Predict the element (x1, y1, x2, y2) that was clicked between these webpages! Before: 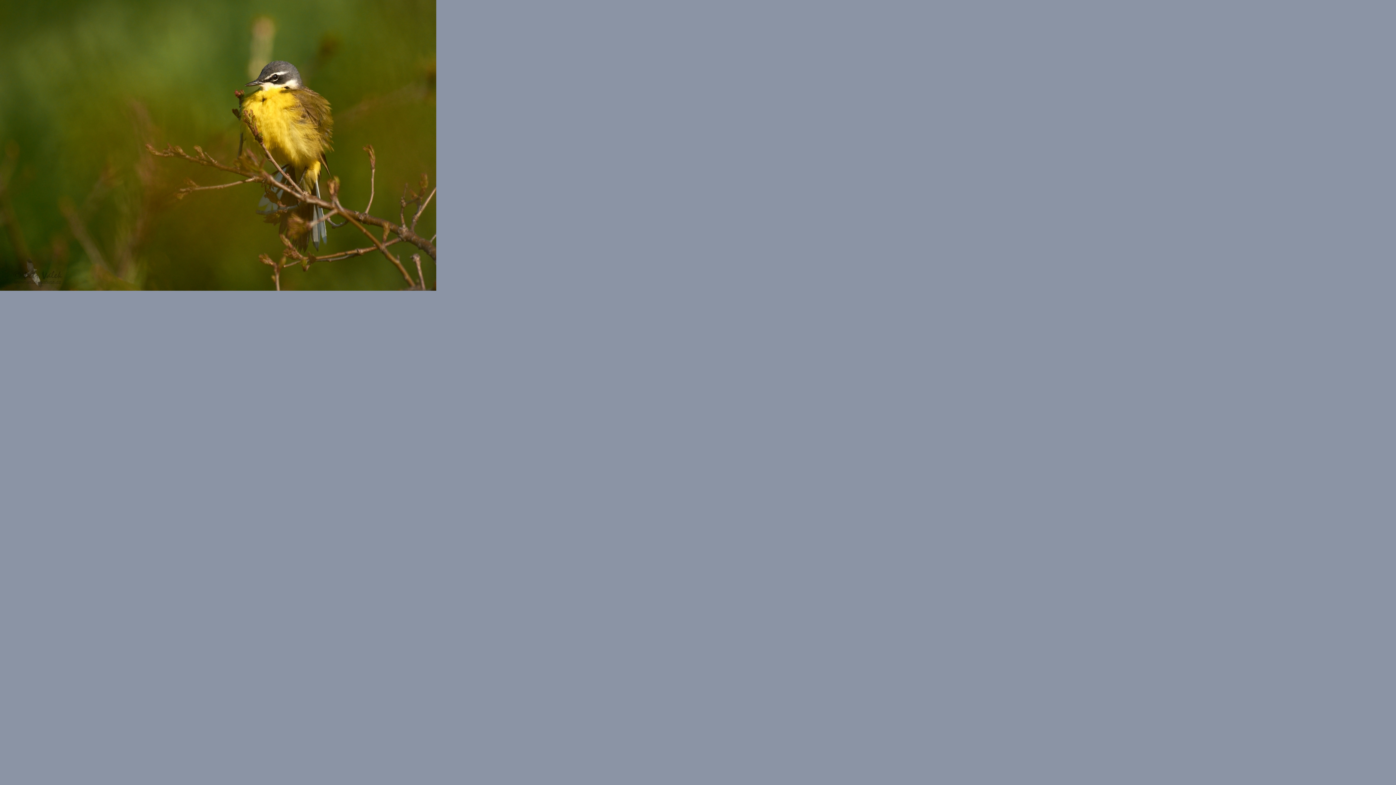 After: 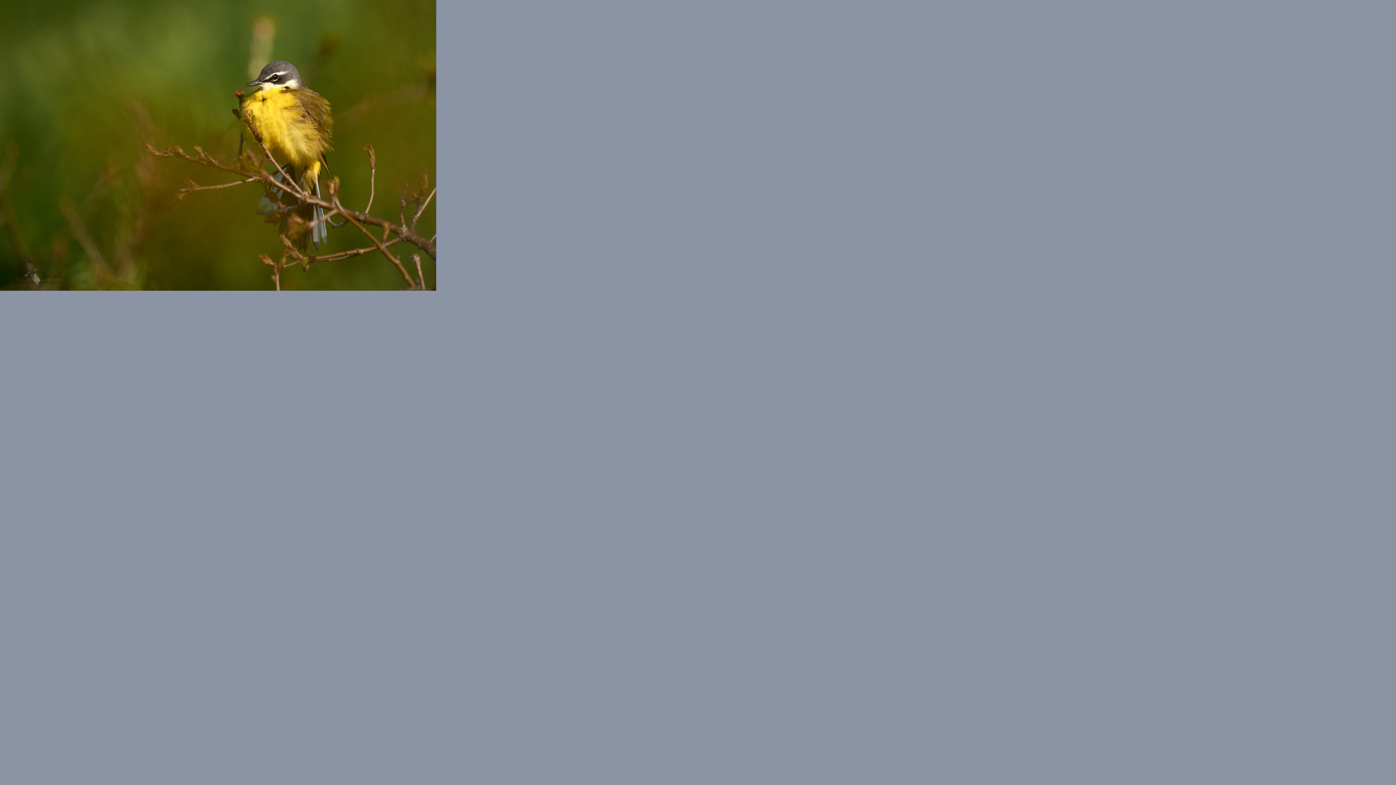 Action: bbox: (0, 284, 436, 292)